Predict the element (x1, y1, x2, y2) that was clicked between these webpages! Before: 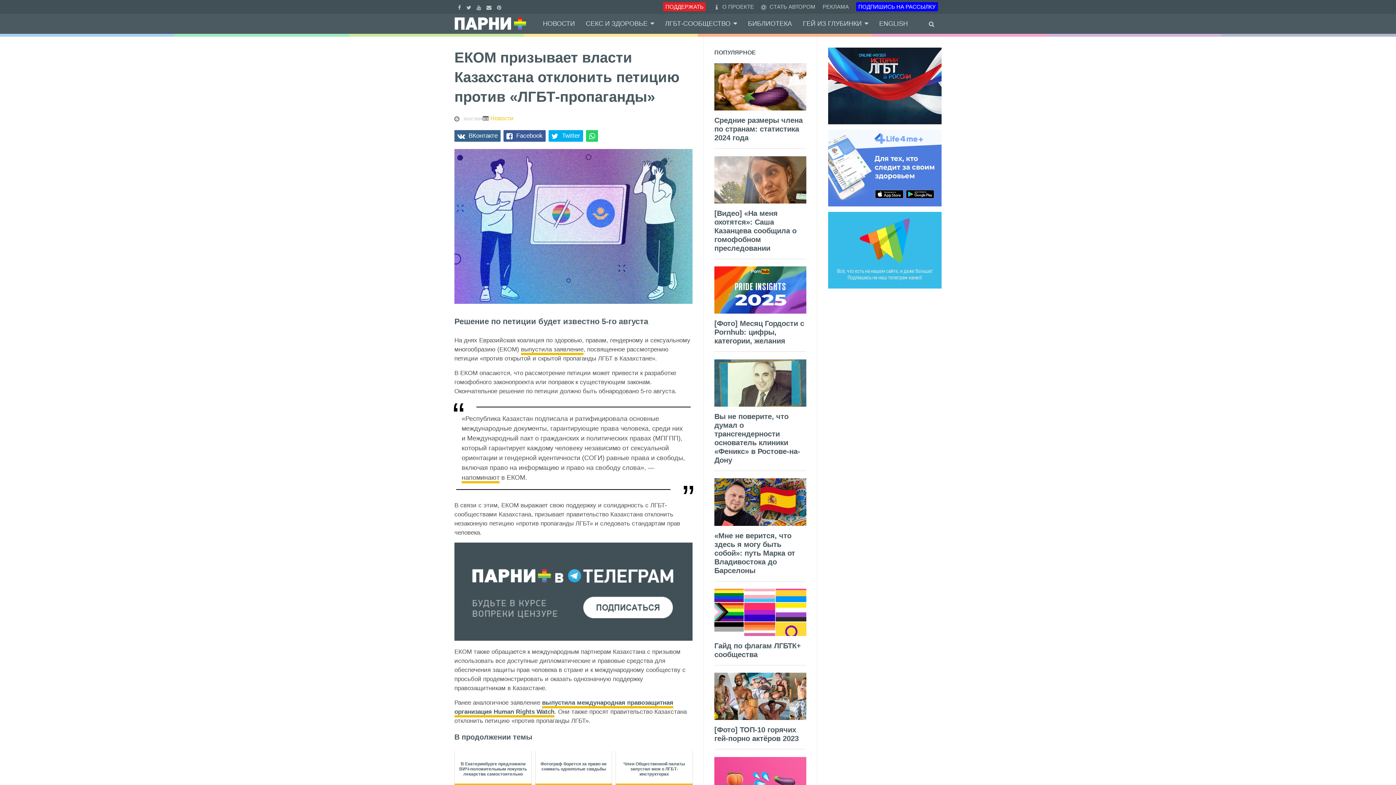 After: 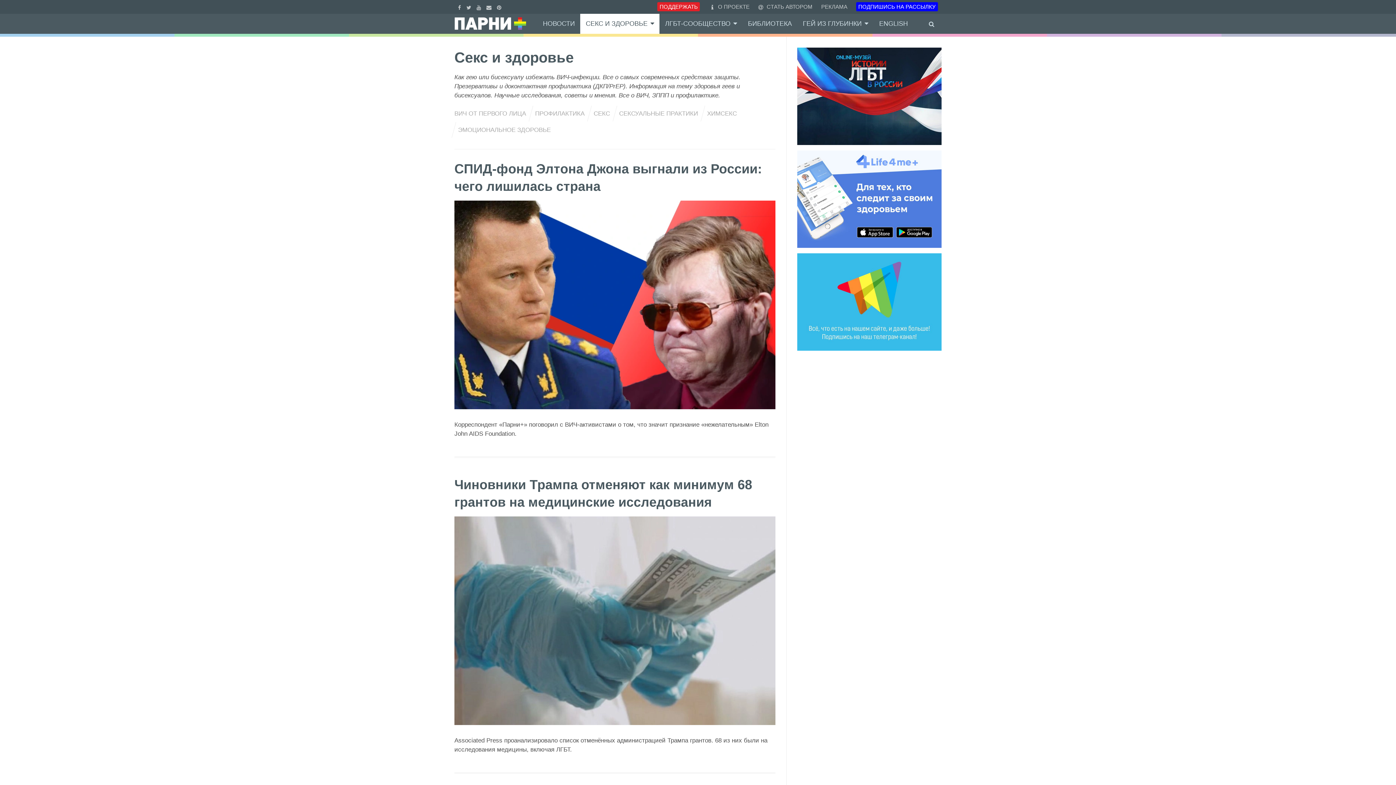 Action: bbox: (585, 13, 654, 33) label: СЕКС И ЗДОРОВЬЕ